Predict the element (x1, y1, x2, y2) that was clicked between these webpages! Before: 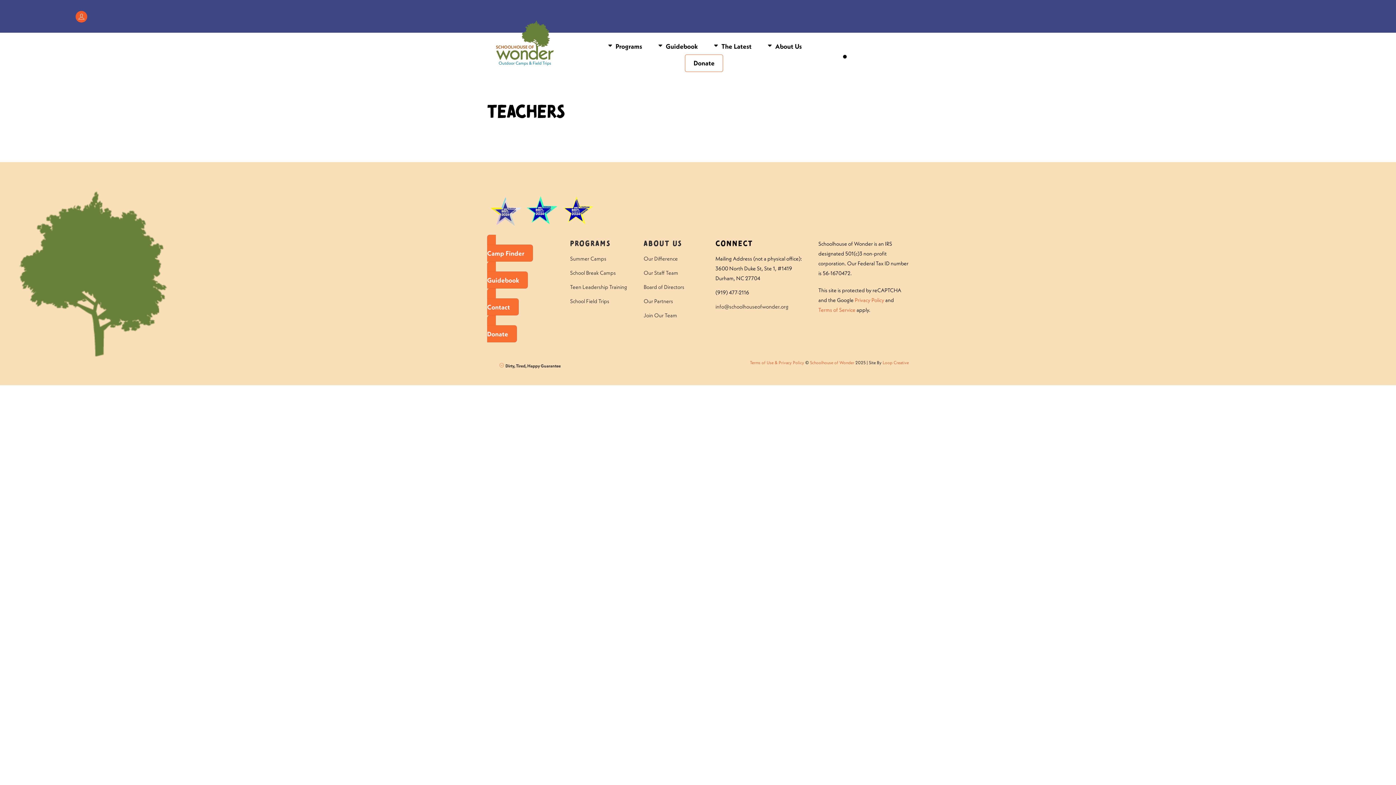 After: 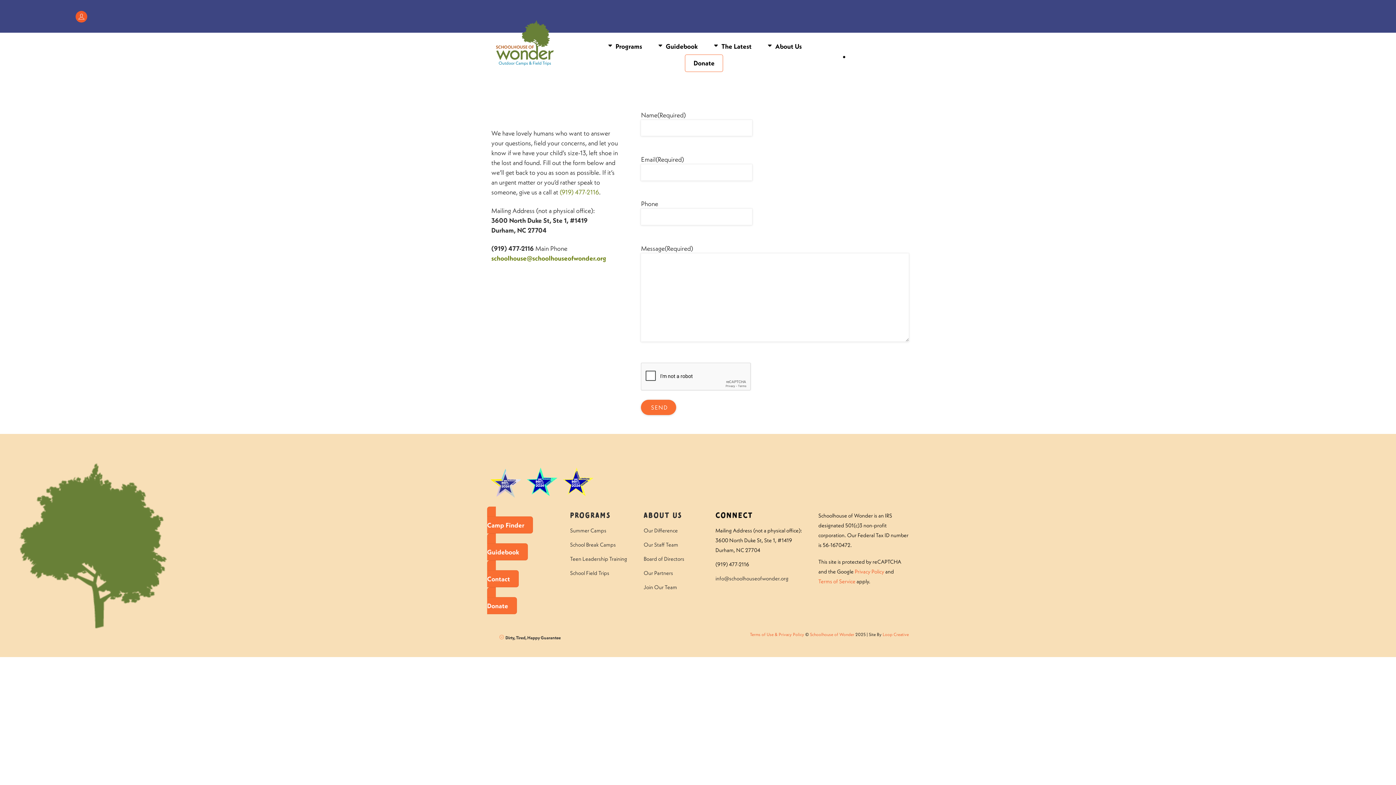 Action: bbox: (487, 288, 518, 315) label: Contact